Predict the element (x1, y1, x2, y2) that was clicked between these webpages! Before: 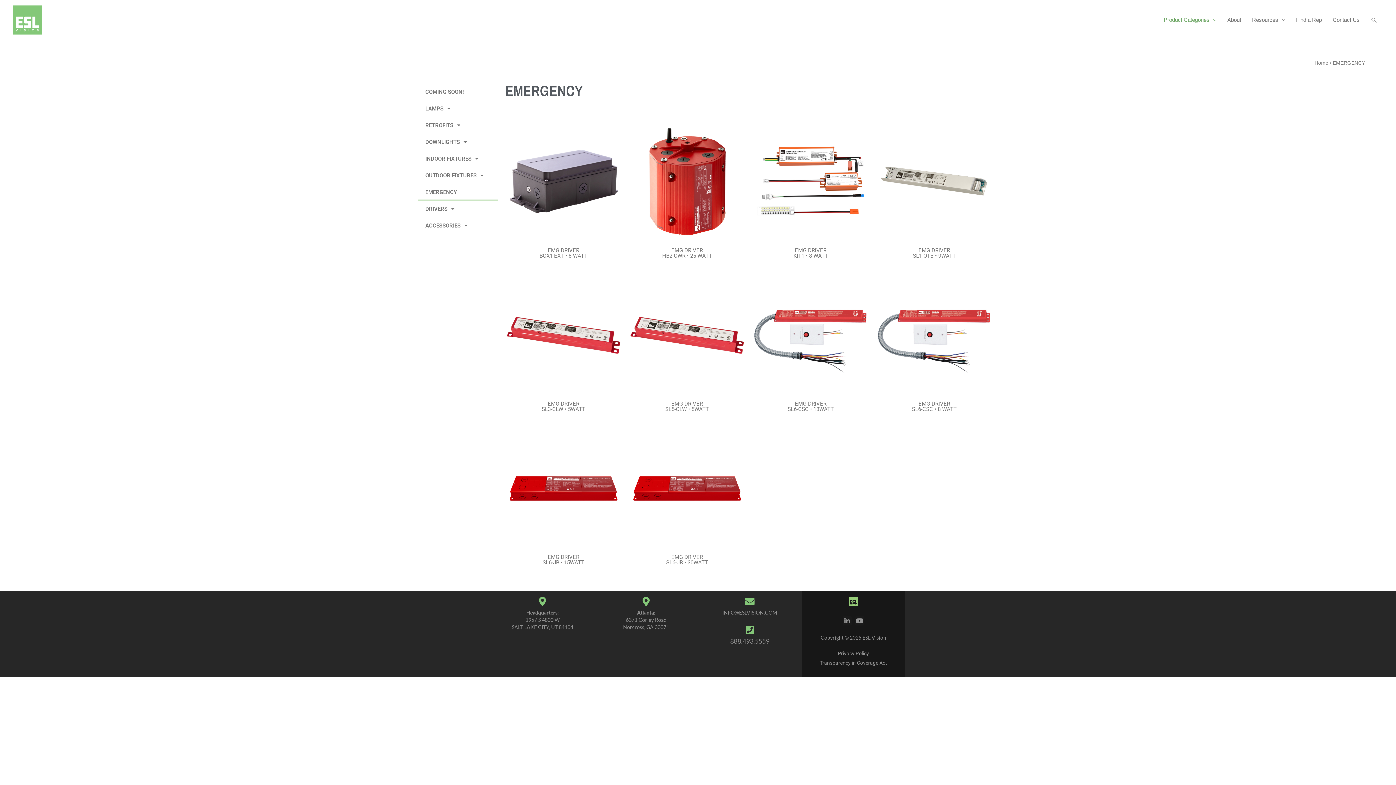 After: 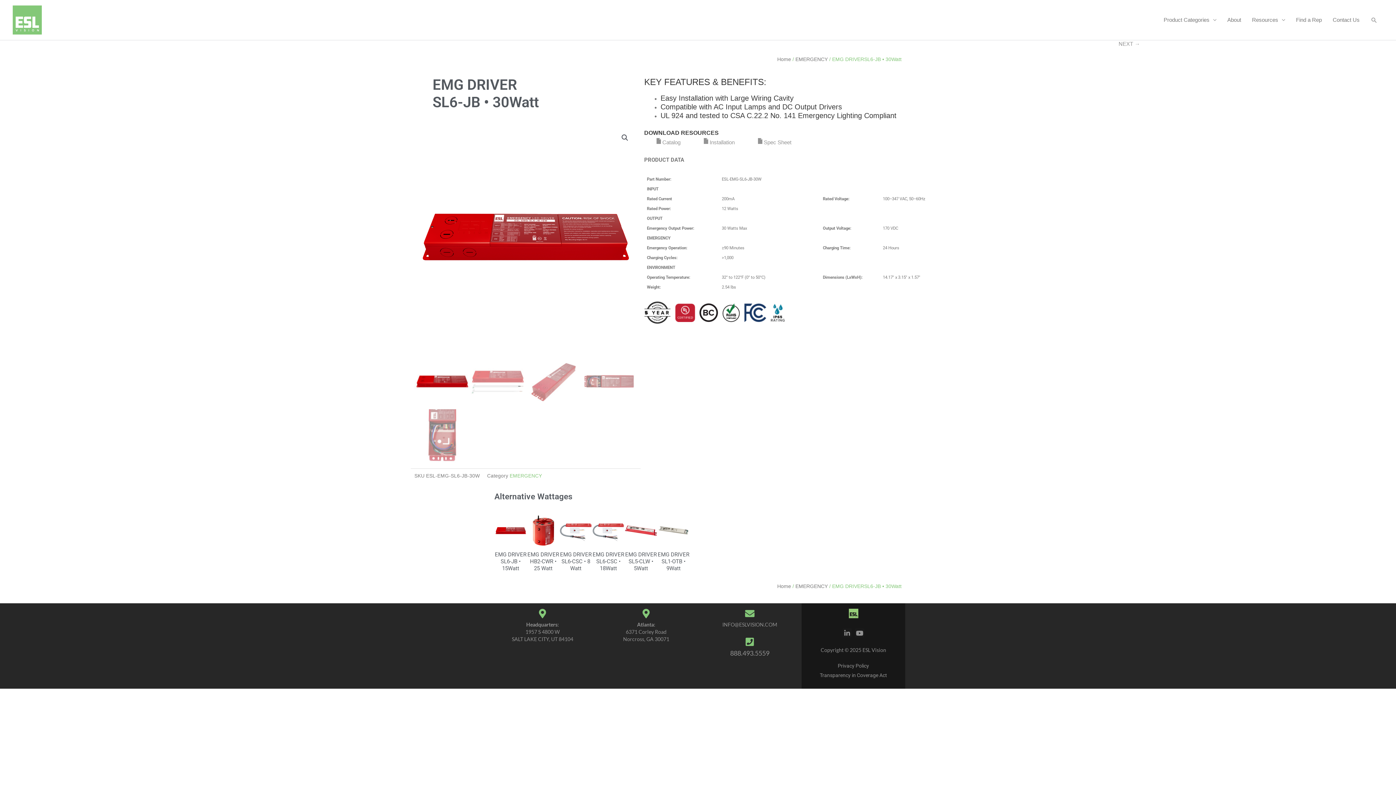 Action: bbox: (629, 551, 745, 569) label: EMG DRIVER
SL6-JB • 30WATT